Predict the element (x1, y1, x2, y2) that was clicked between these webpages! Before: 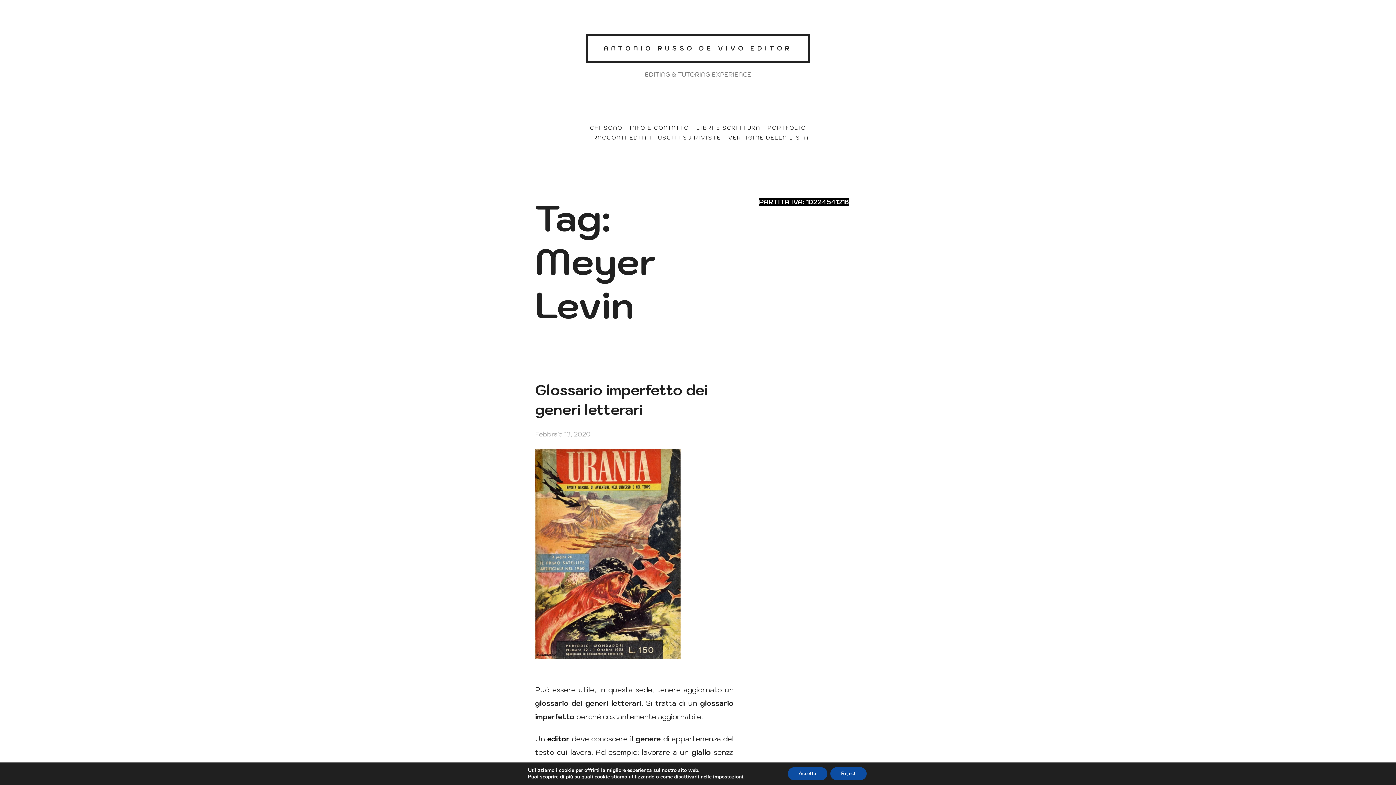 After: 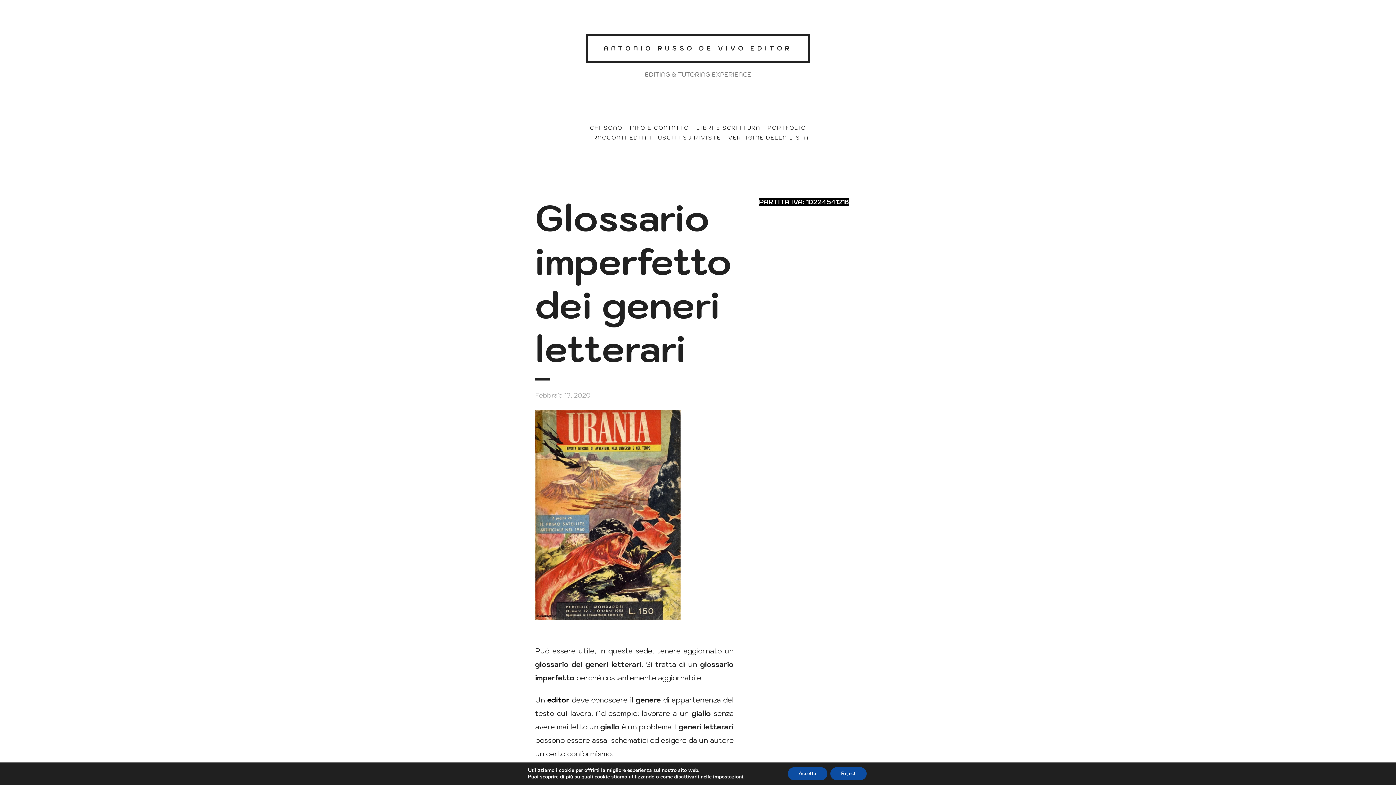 Action: label: Febbraio 13, 2020 bbox: (535, 430, 590, 438)